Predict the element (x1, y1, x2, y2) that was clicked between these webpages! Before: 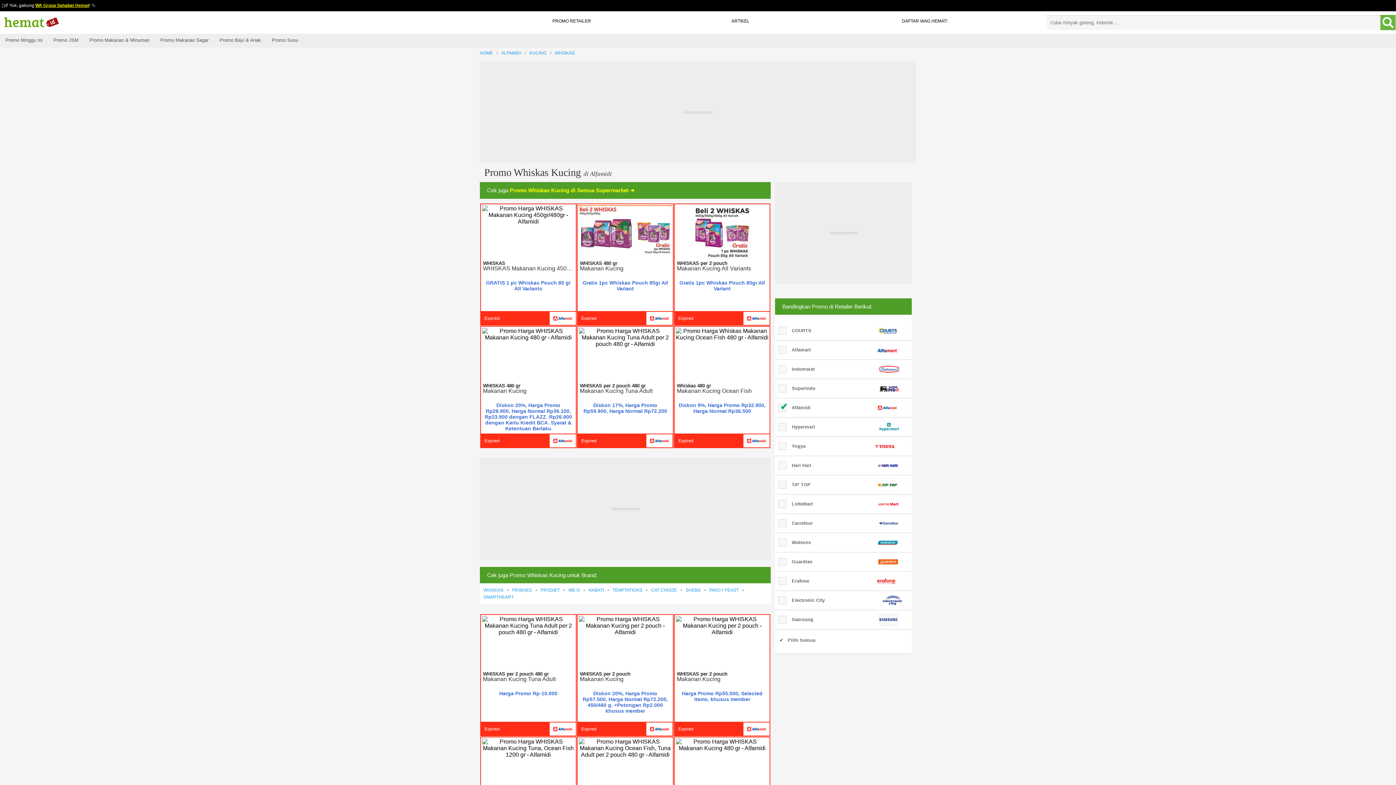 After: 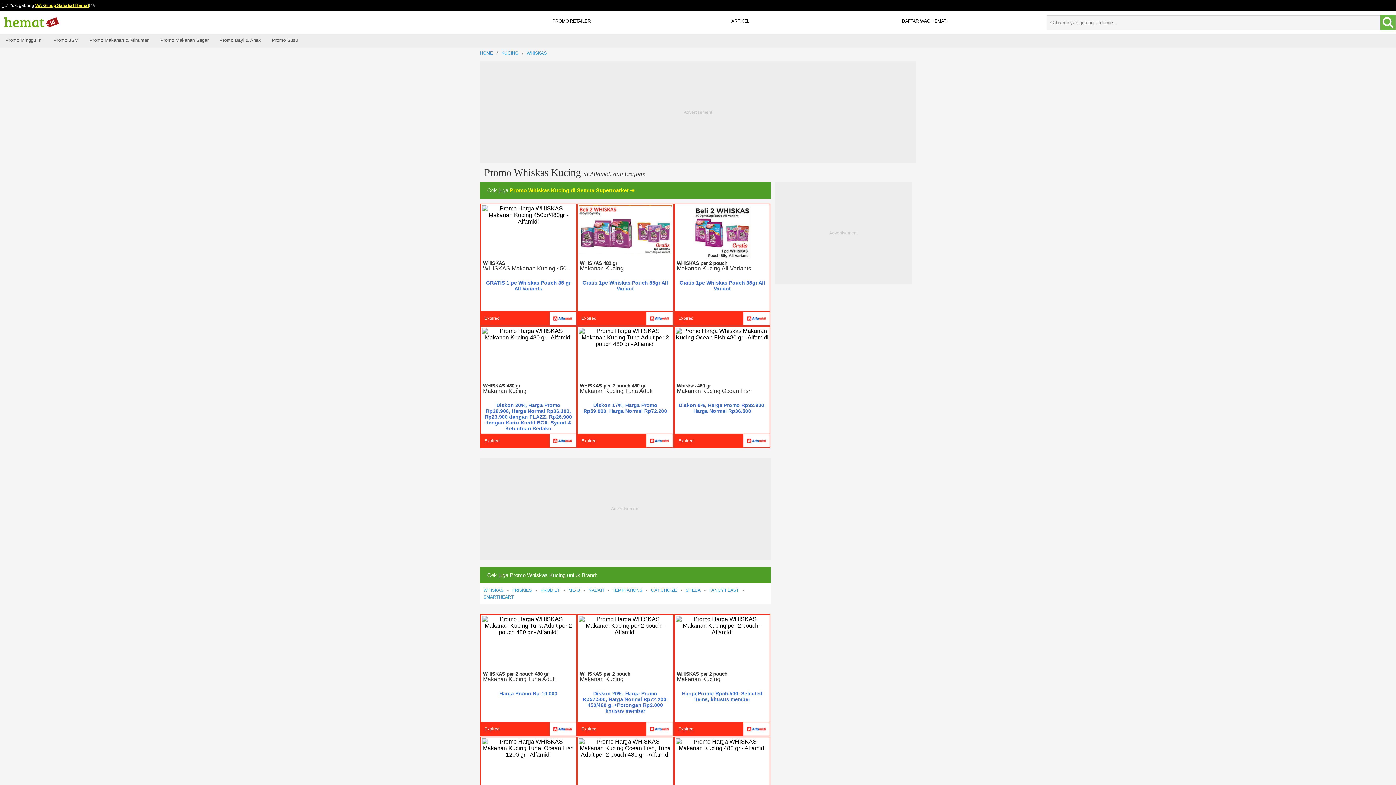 Action: label: Erafone	 bbox: (775, 572, 912, 591)